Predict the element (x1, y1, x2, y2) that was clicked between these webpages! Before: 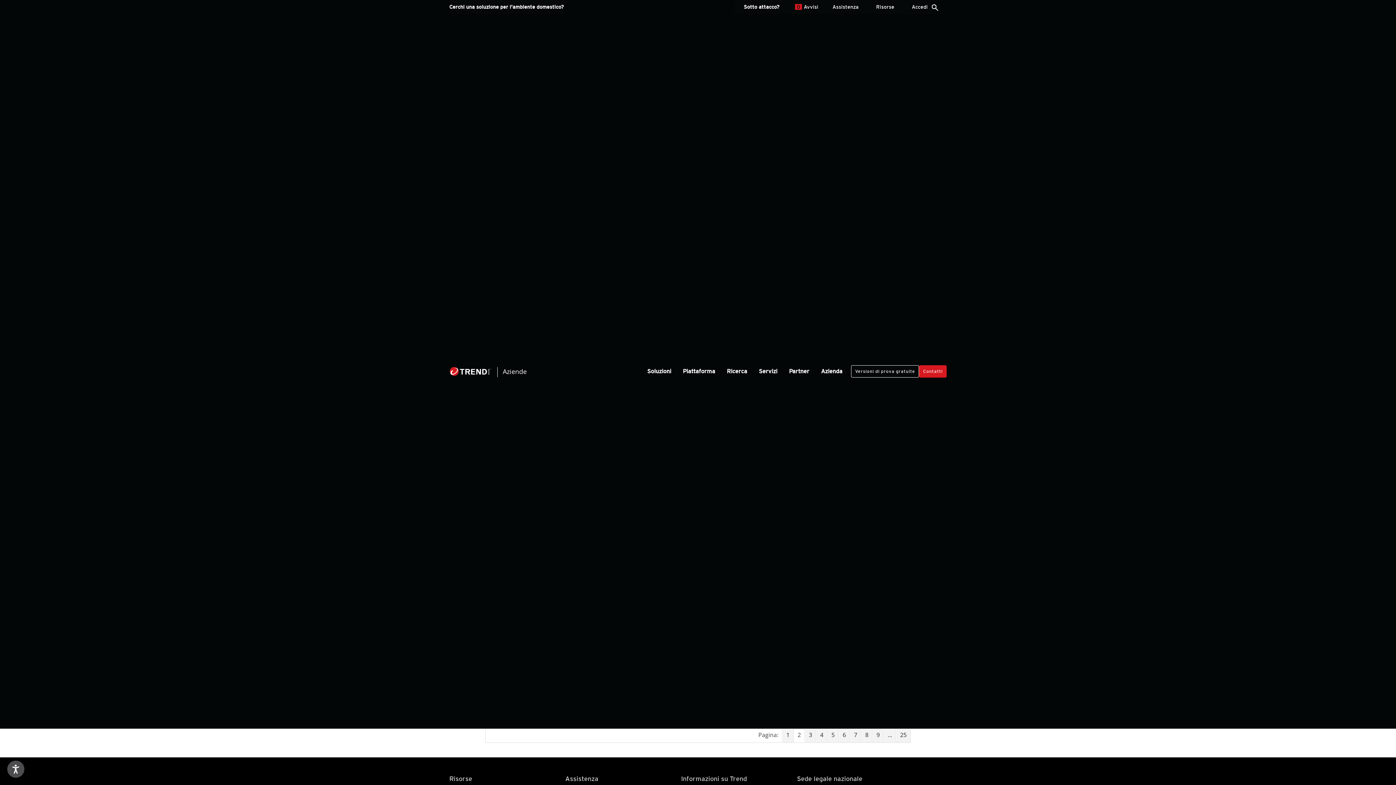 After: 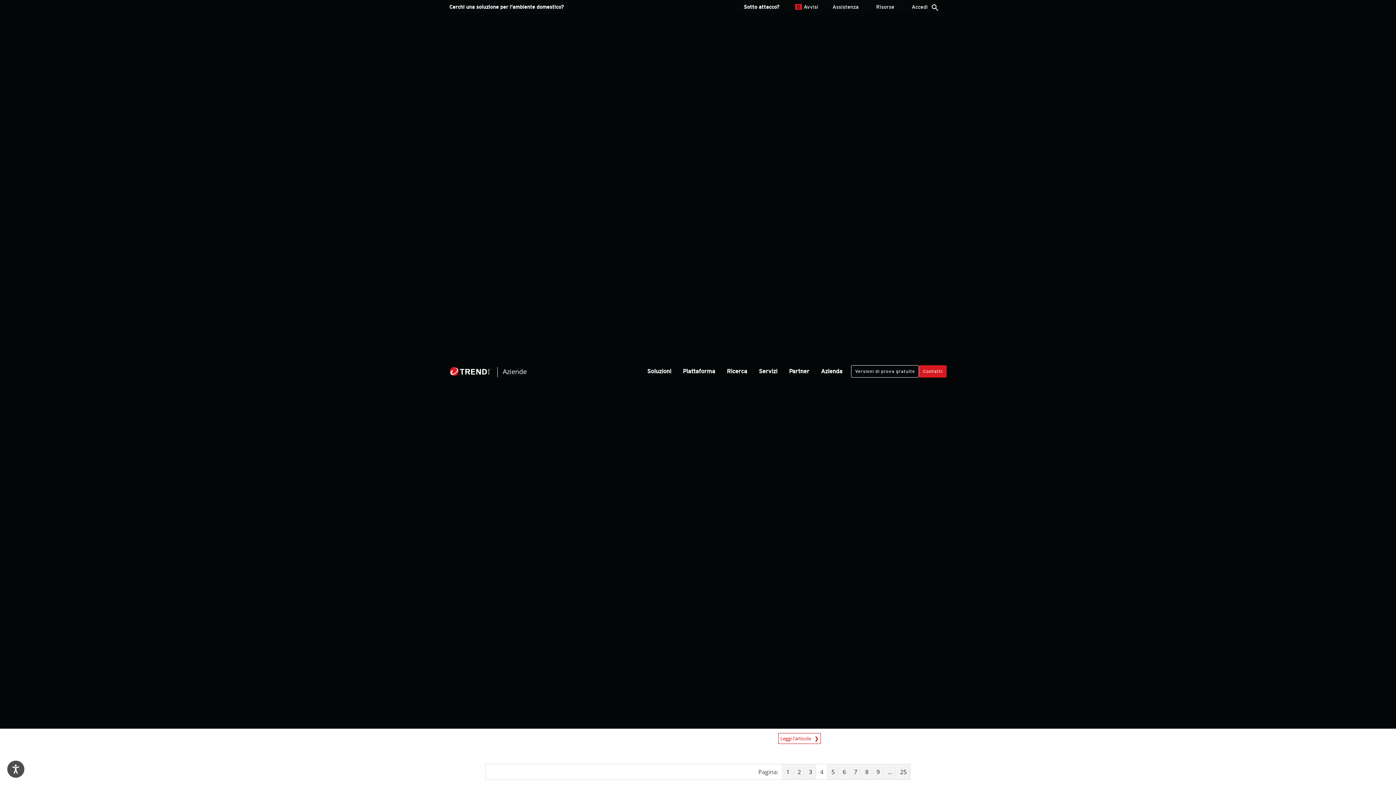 Action: label: 4 bbox: (816, 727, 827, 742)